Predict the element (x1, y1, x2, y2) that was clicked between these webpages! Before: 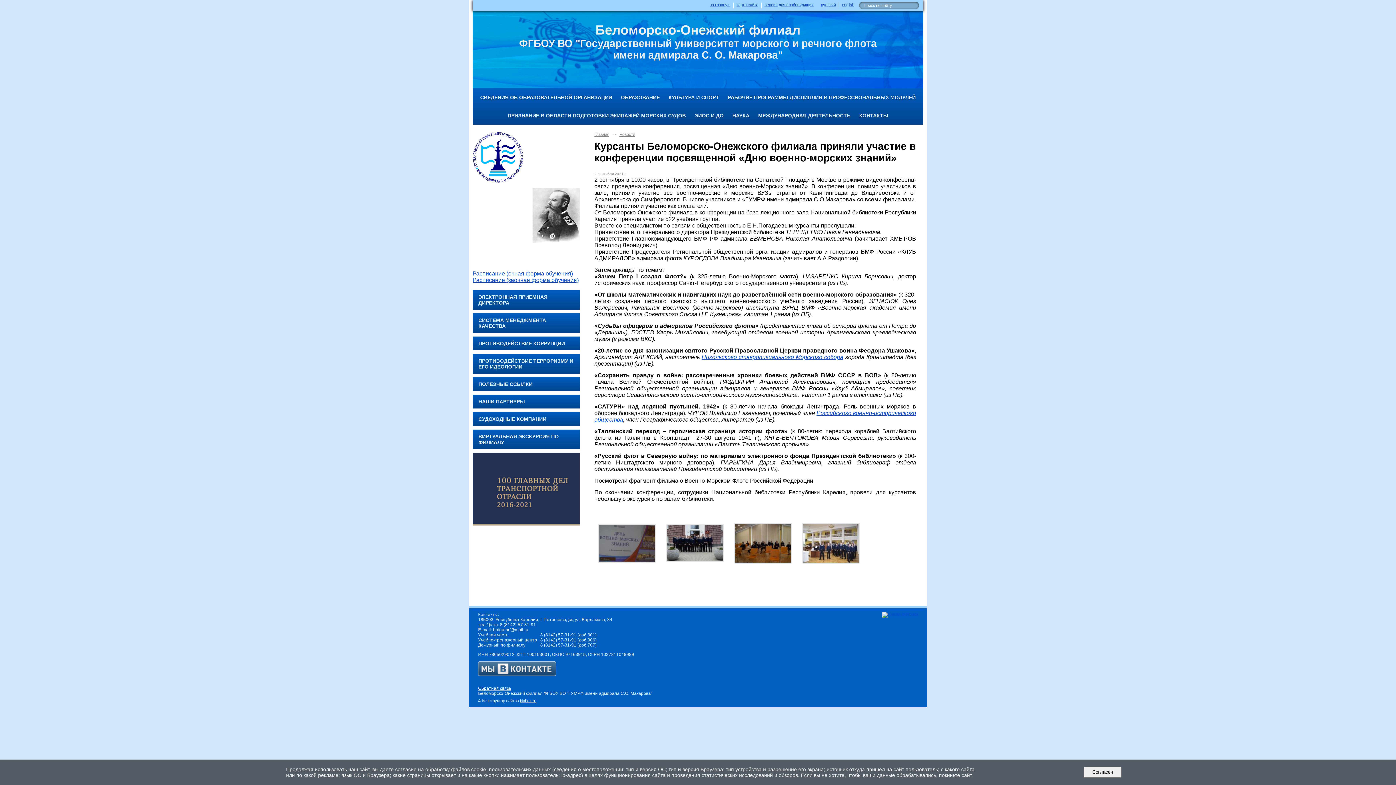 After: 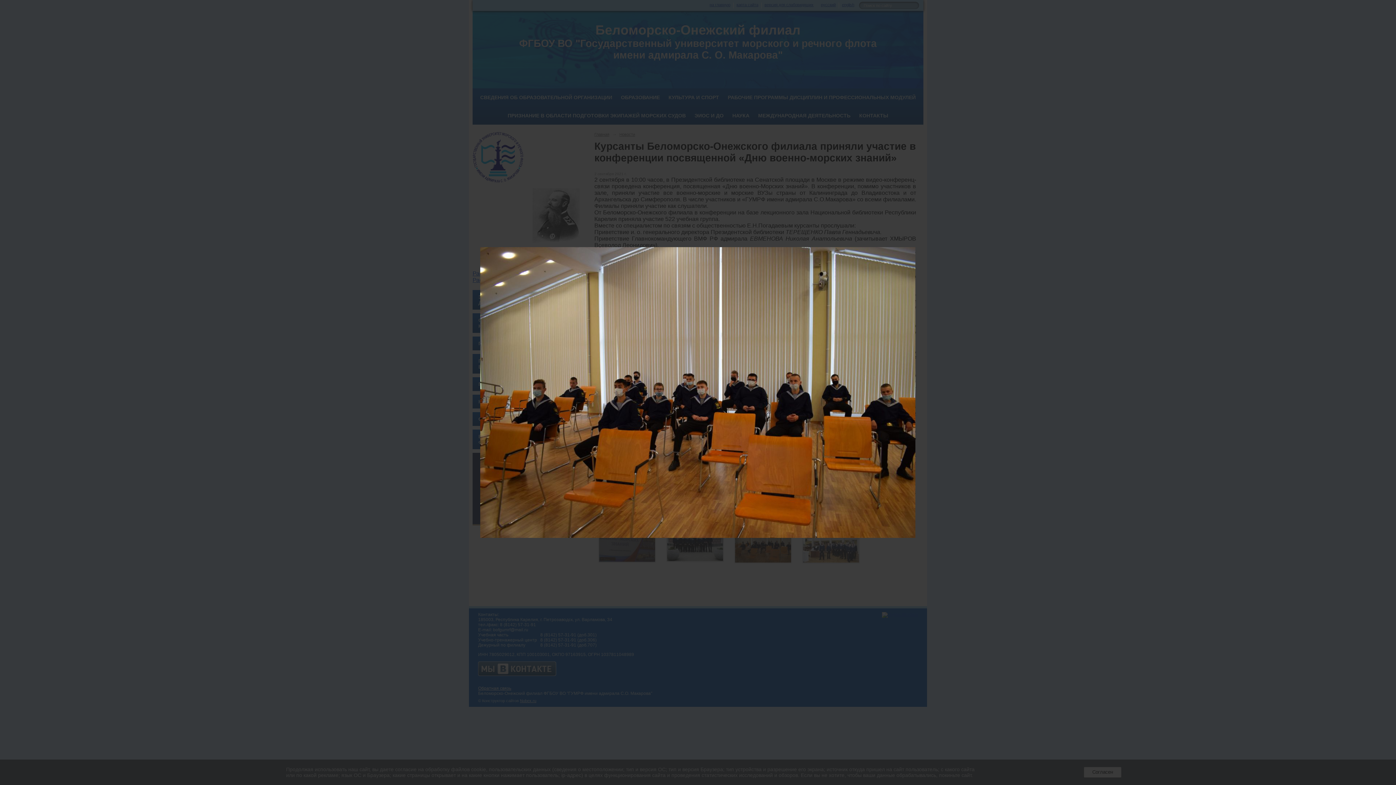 Action: bbox: (730, 509, 796, 581)